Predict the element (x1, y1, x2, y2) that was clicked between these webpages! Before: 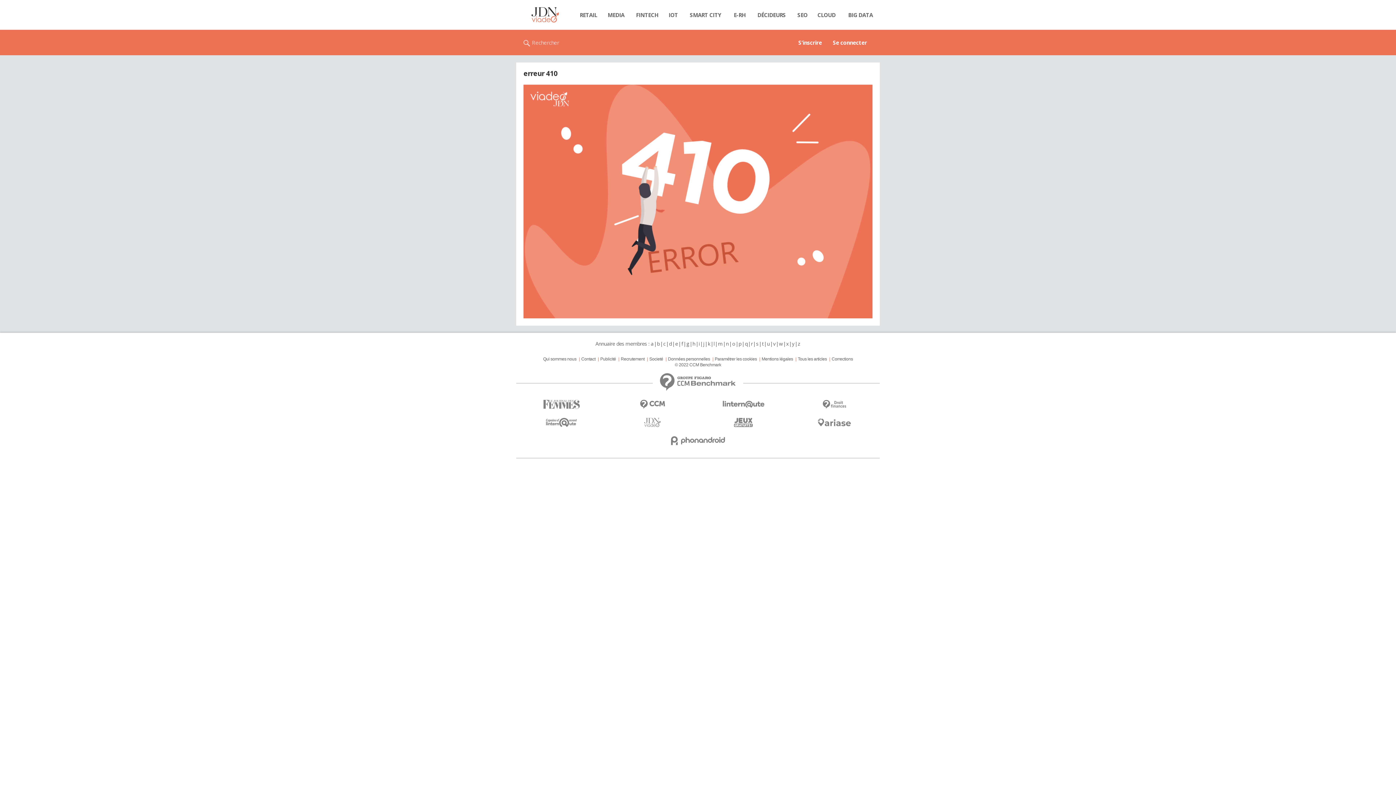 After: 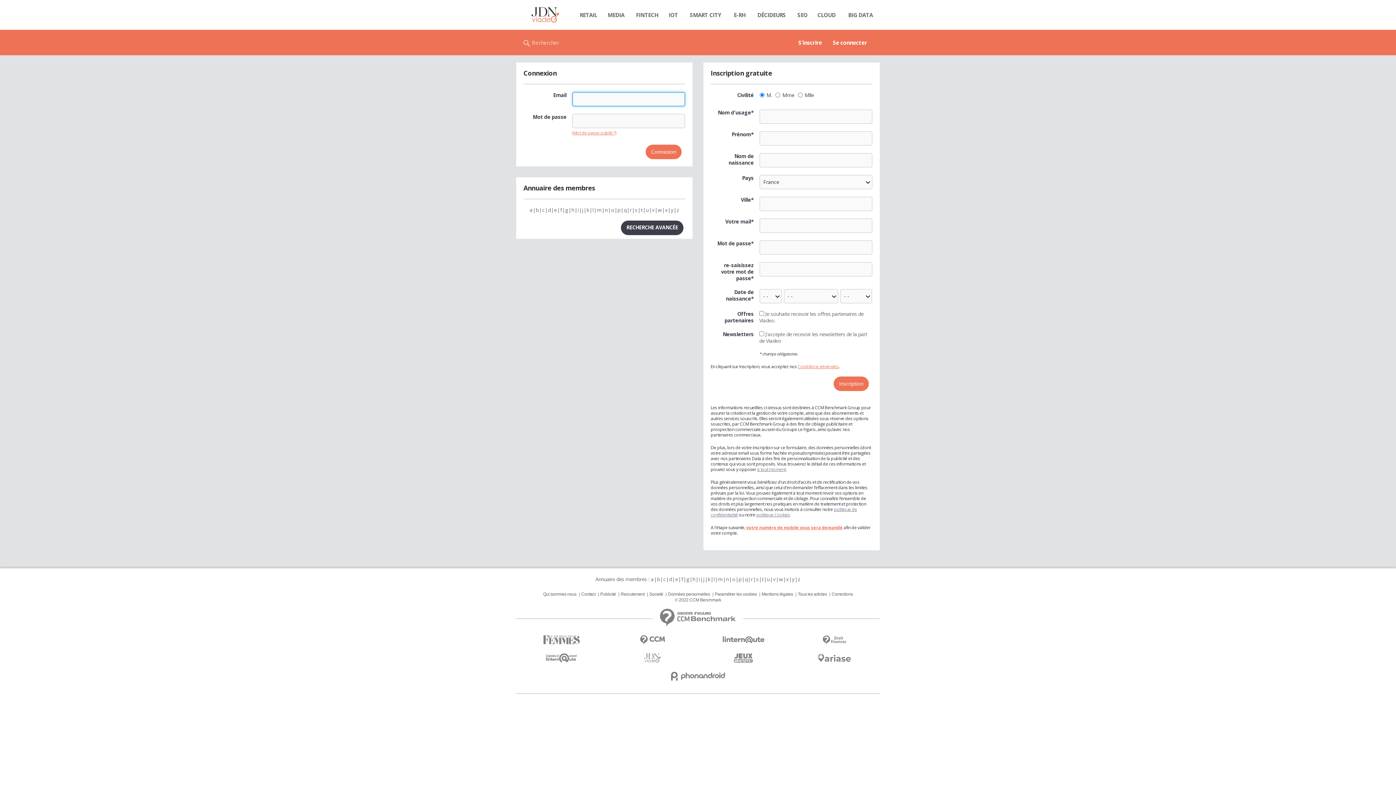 Action: bbox: (607, 413, 698, 431)